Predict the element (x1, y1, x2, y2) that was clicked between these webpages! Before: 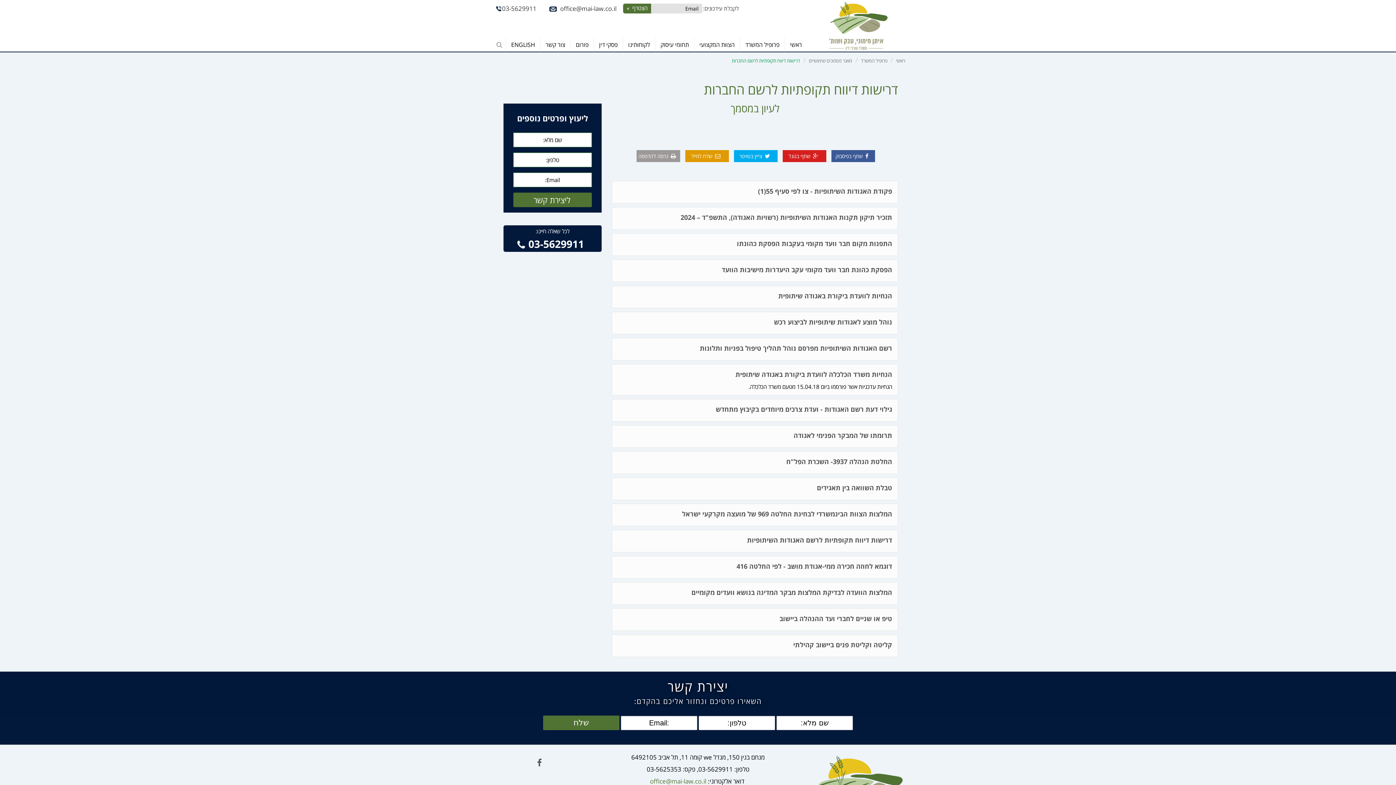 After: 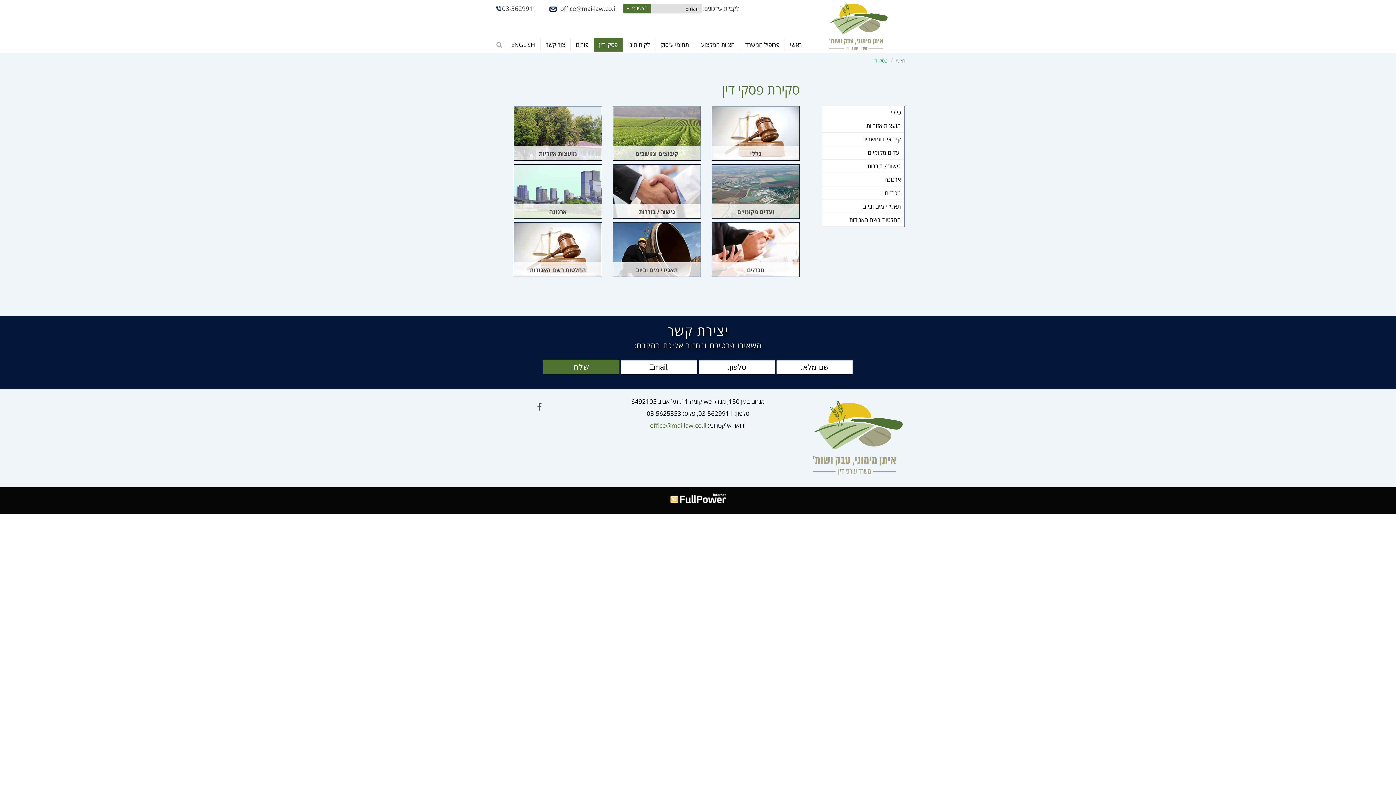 Action: bbox: (593, 37, 622, 52) label: פסקי דין